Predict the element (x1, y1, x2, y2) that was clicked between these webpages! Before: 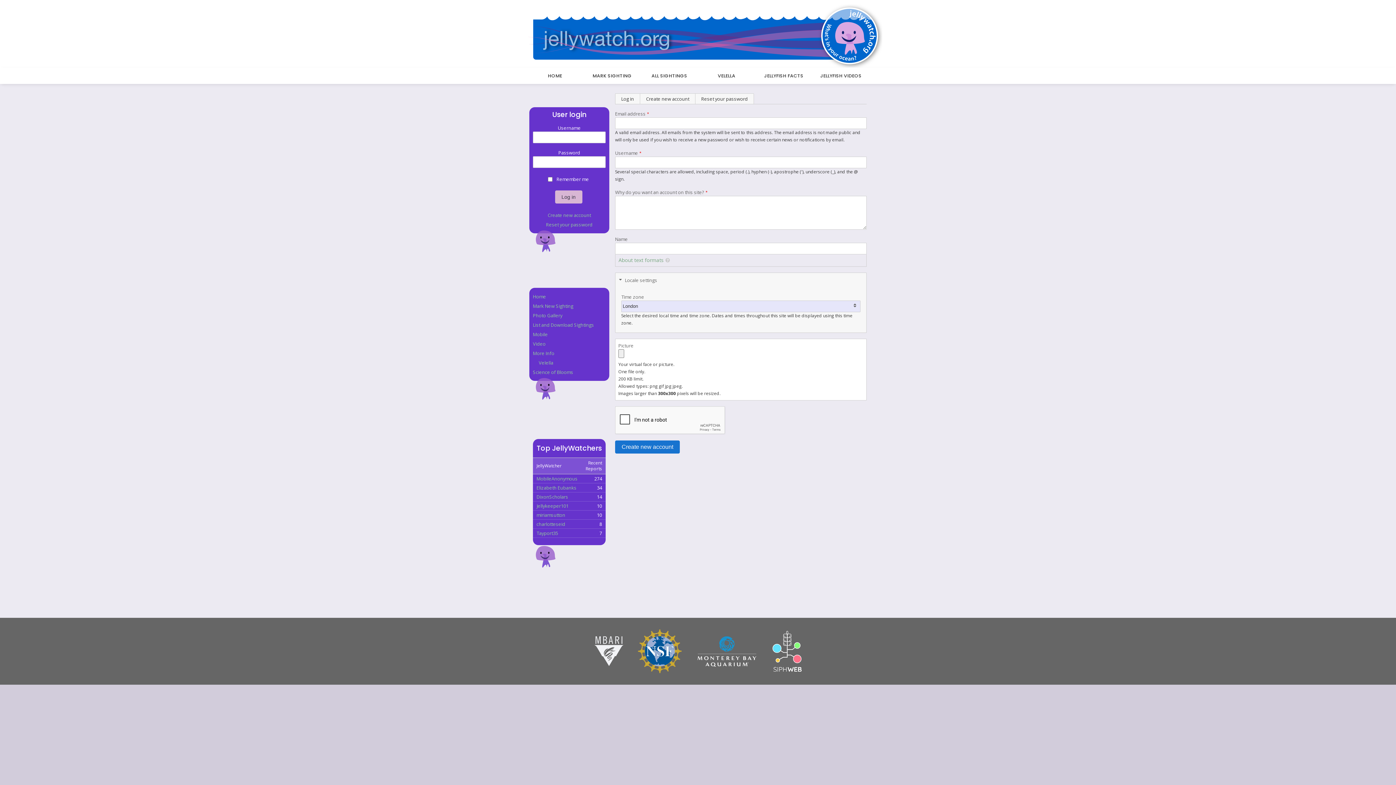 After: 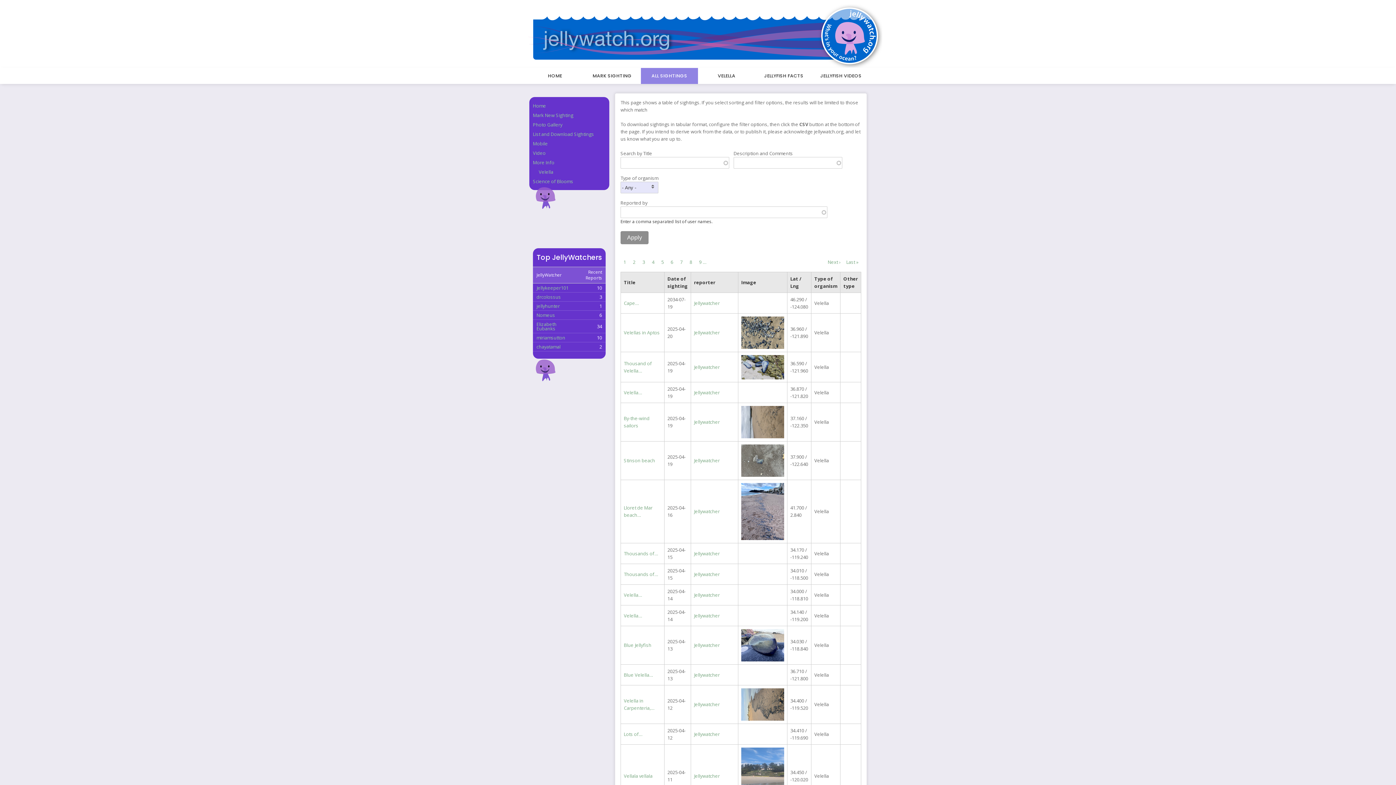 Action: label: ALL SIGHTINGS bbox: (640, 68, 698, 84)